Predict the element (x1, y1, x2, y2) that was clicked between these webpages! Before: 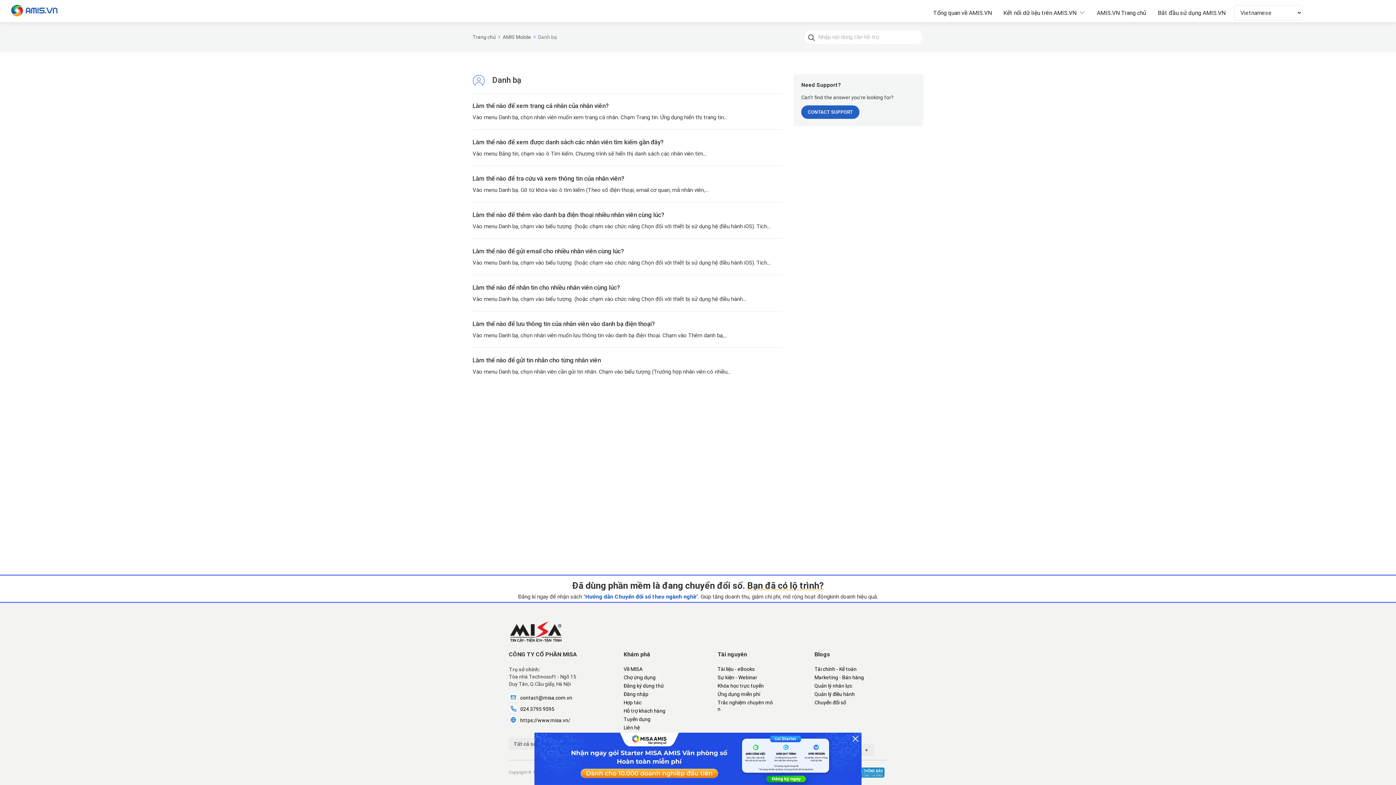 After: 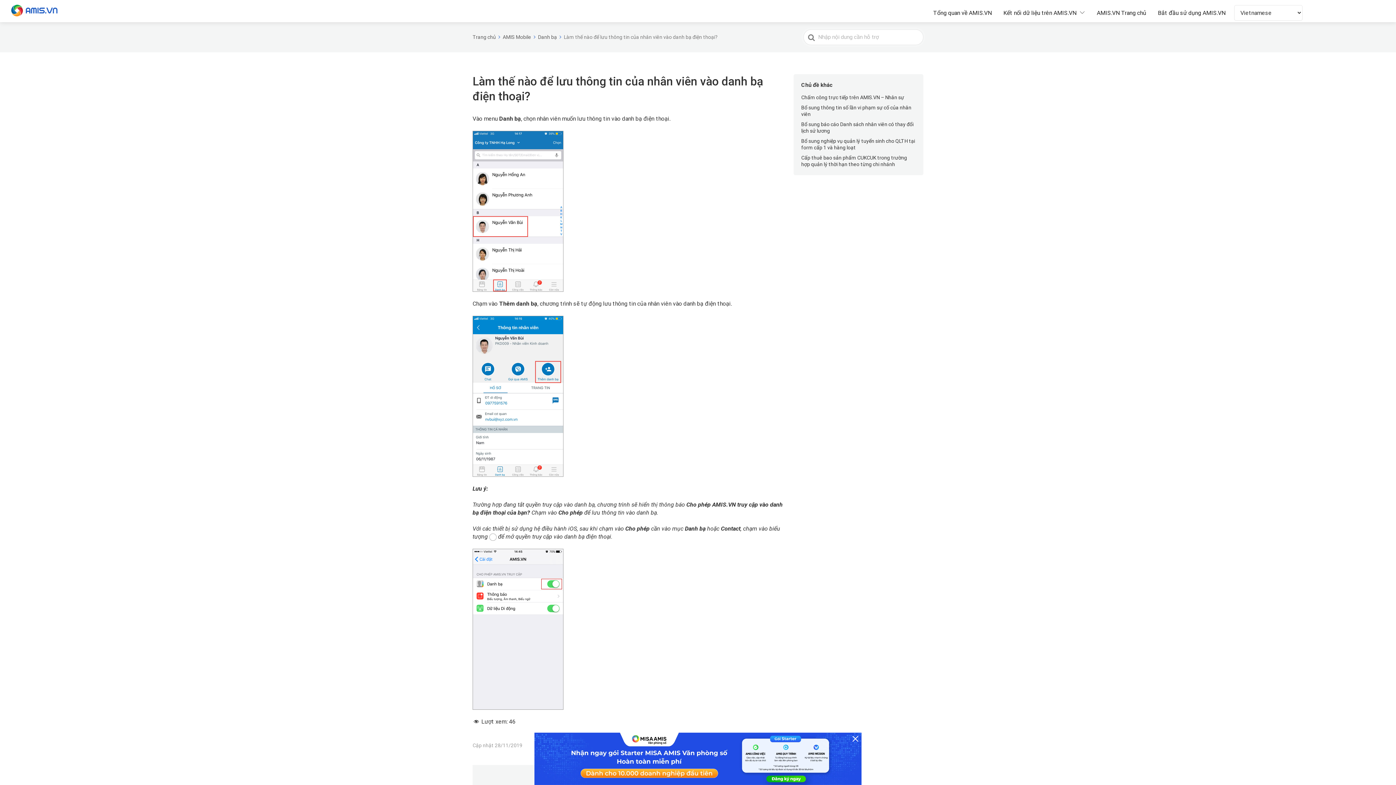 Action: bbox: (472, 319, 782, 339) label: Làm thế nào để lưu thông tin của nhân viên vào danh bạ điện thoại?
Vào menu Danh bạ, chọn nhân viên muốn lưu thông tin vào danh bạ điện thoại. Chạm vào Thêm danh bạ,...